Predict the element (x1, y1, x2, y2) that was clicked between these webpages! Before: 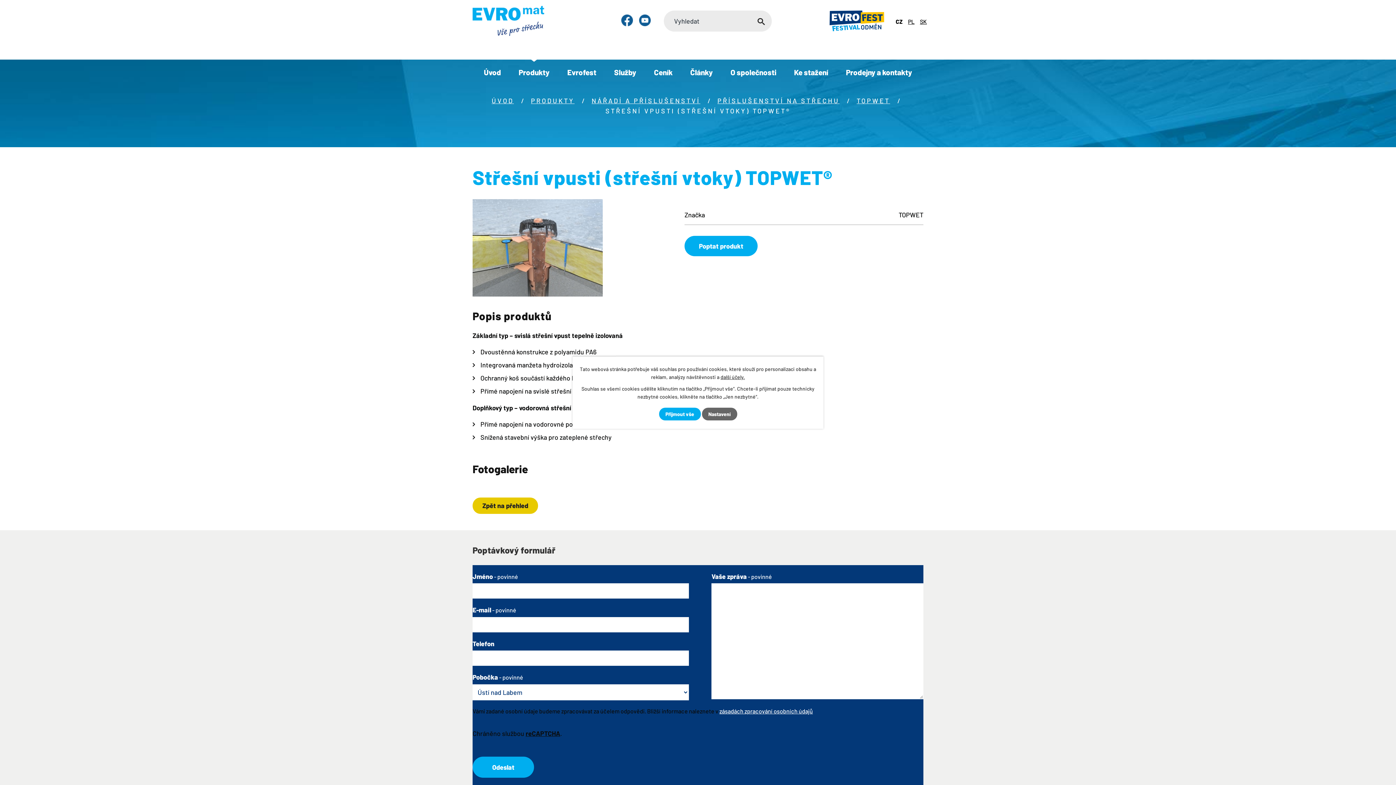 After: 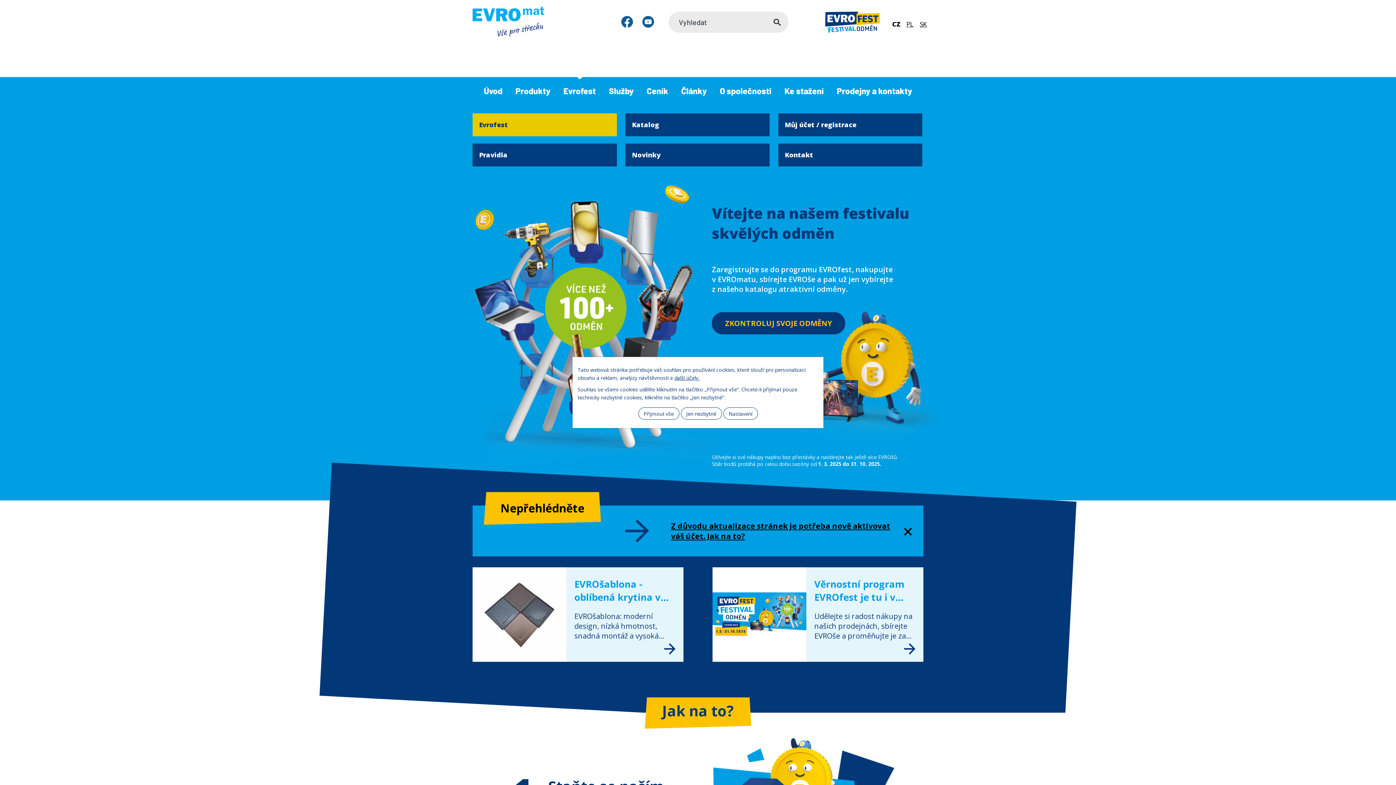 Action: bbox: (829, 10, 884, 33)